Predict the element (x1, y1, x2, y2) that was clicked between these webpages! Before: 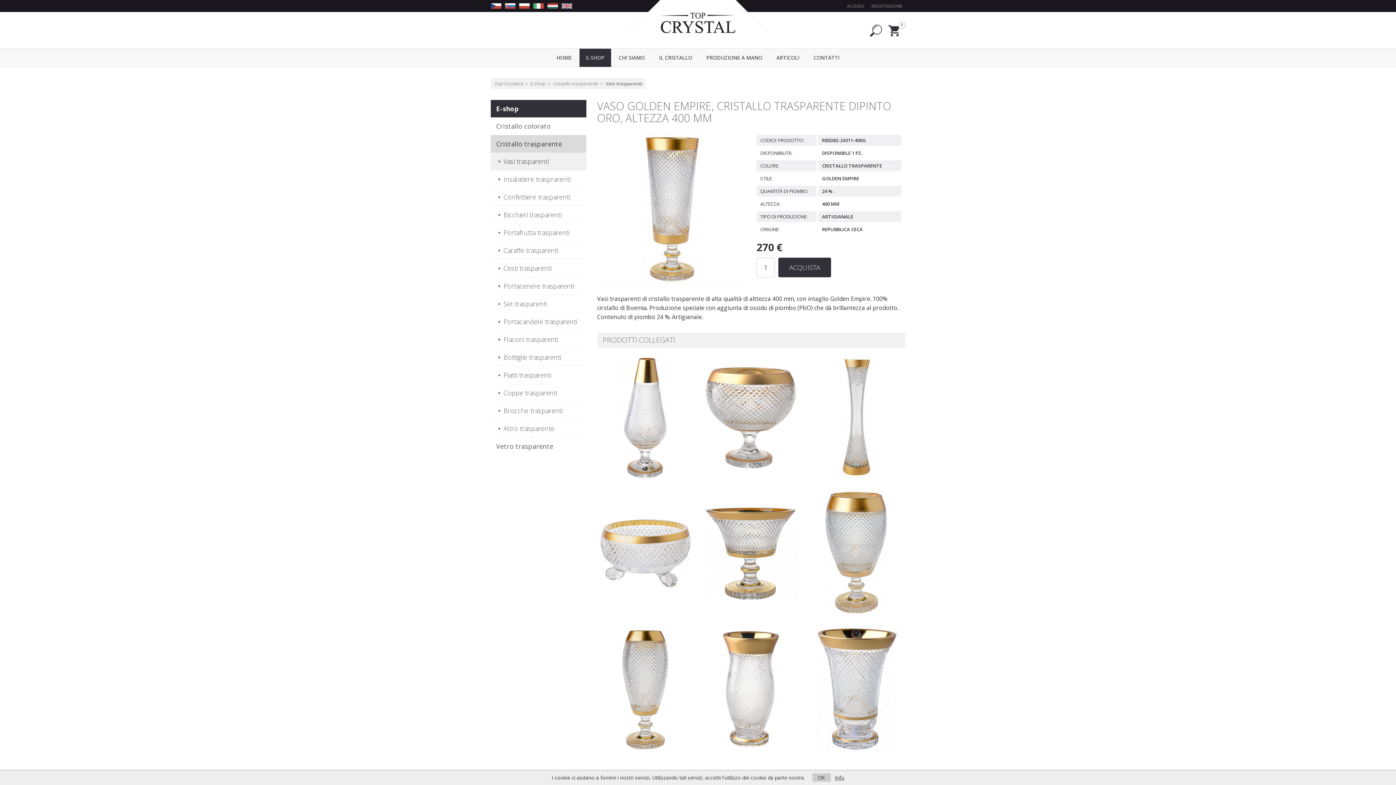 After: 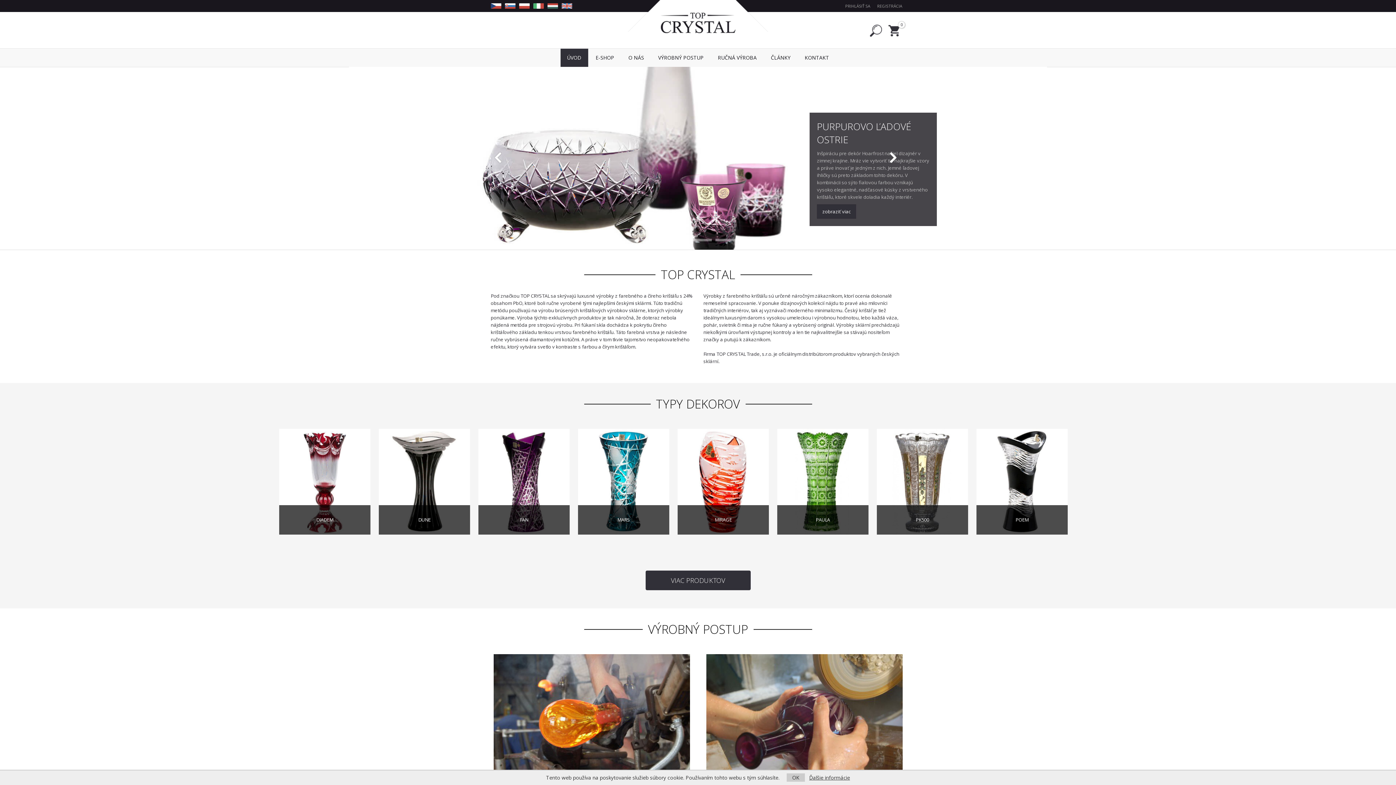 Action: bbox: (505, 2, 515, 9)